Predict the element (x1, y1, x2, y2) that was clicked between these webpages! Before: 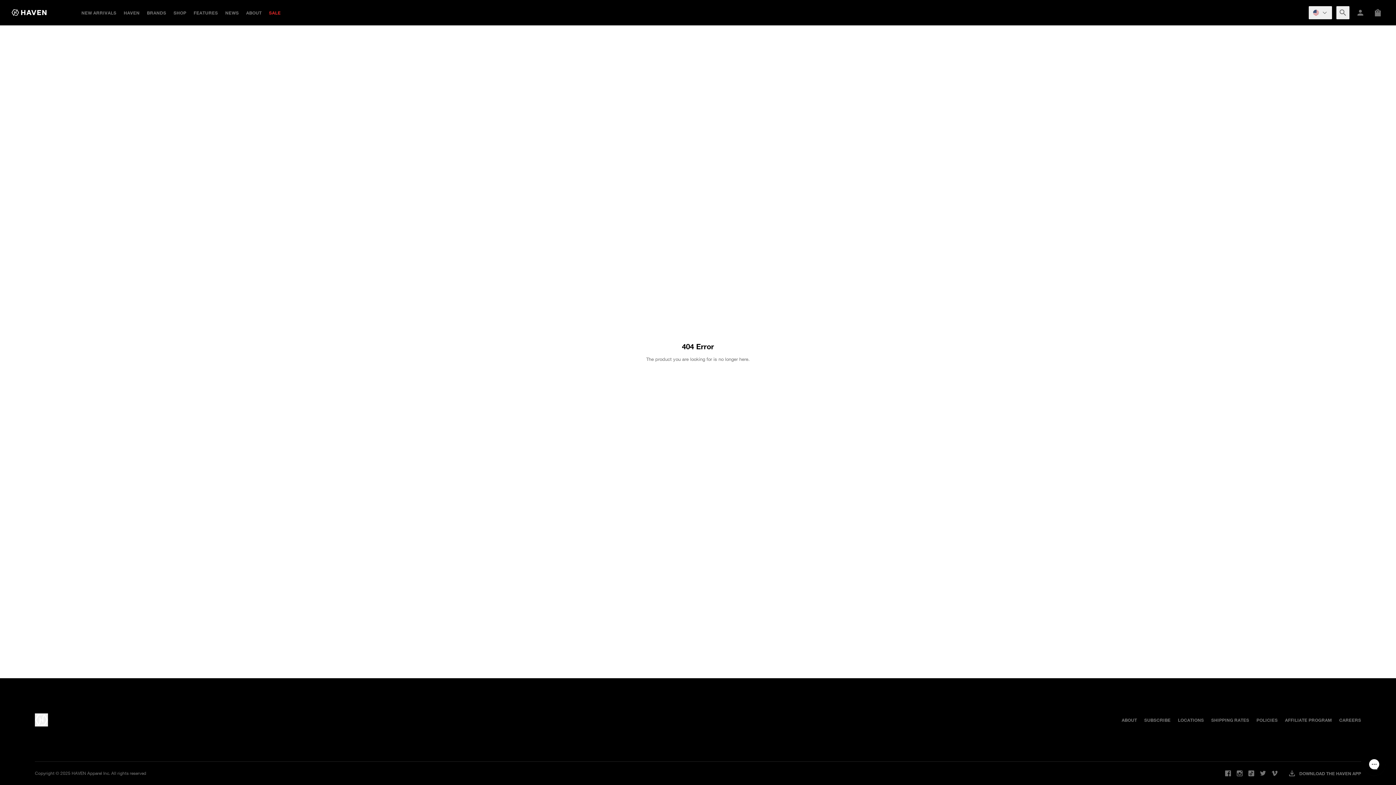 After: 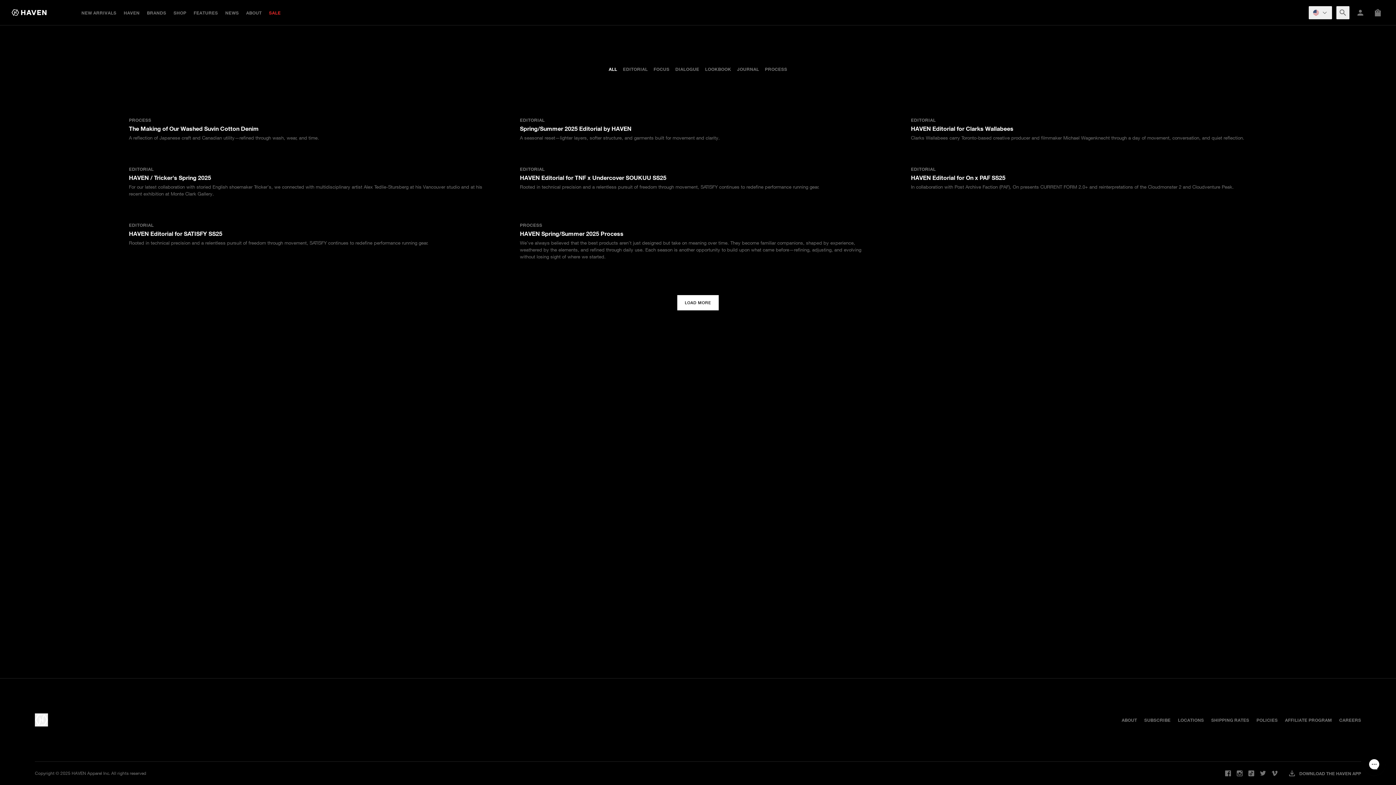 Action: label: FEATURES bbox: (193, 9, 218, 15)